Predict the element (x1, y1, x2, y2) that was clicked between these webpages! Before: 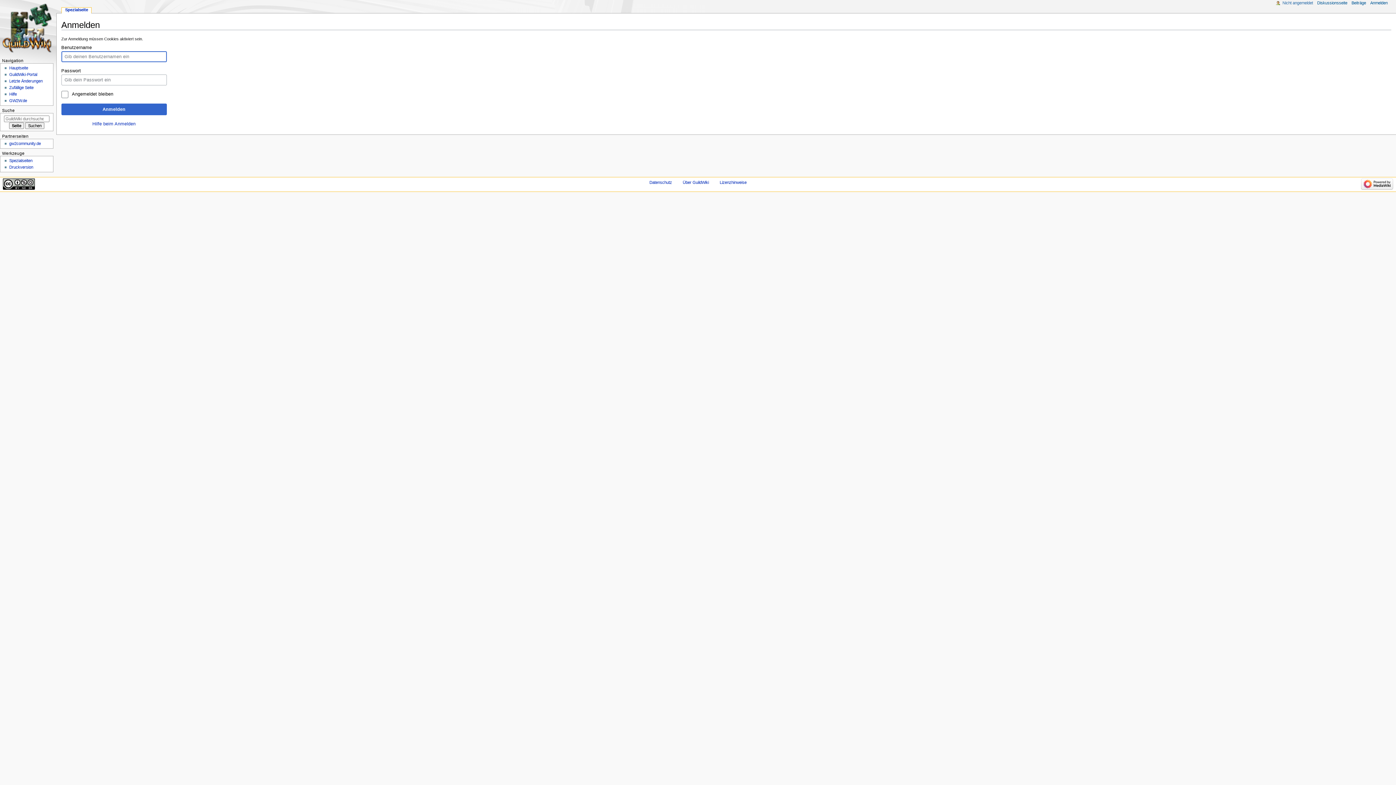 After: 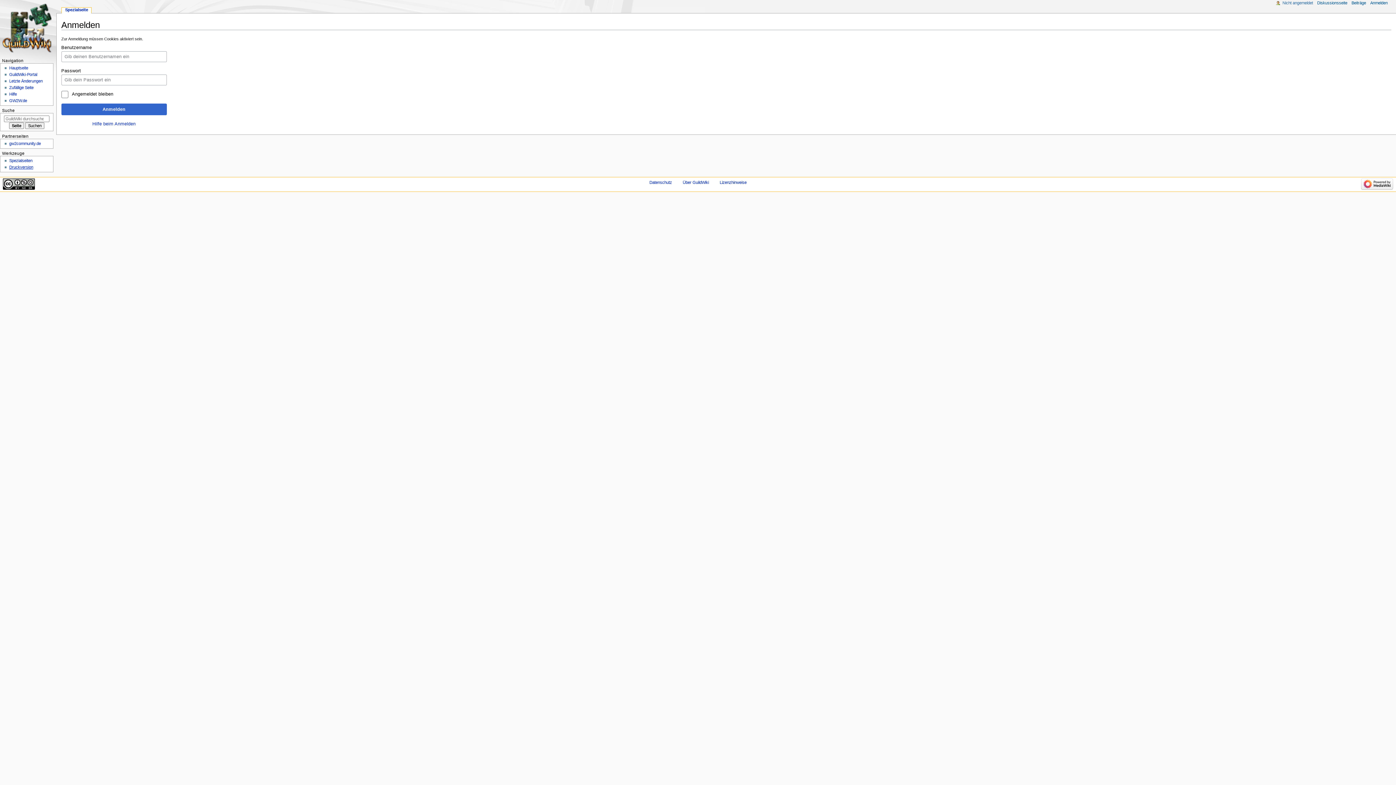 Action: bbox: (9, 165, 33, 169) label: Druckversion